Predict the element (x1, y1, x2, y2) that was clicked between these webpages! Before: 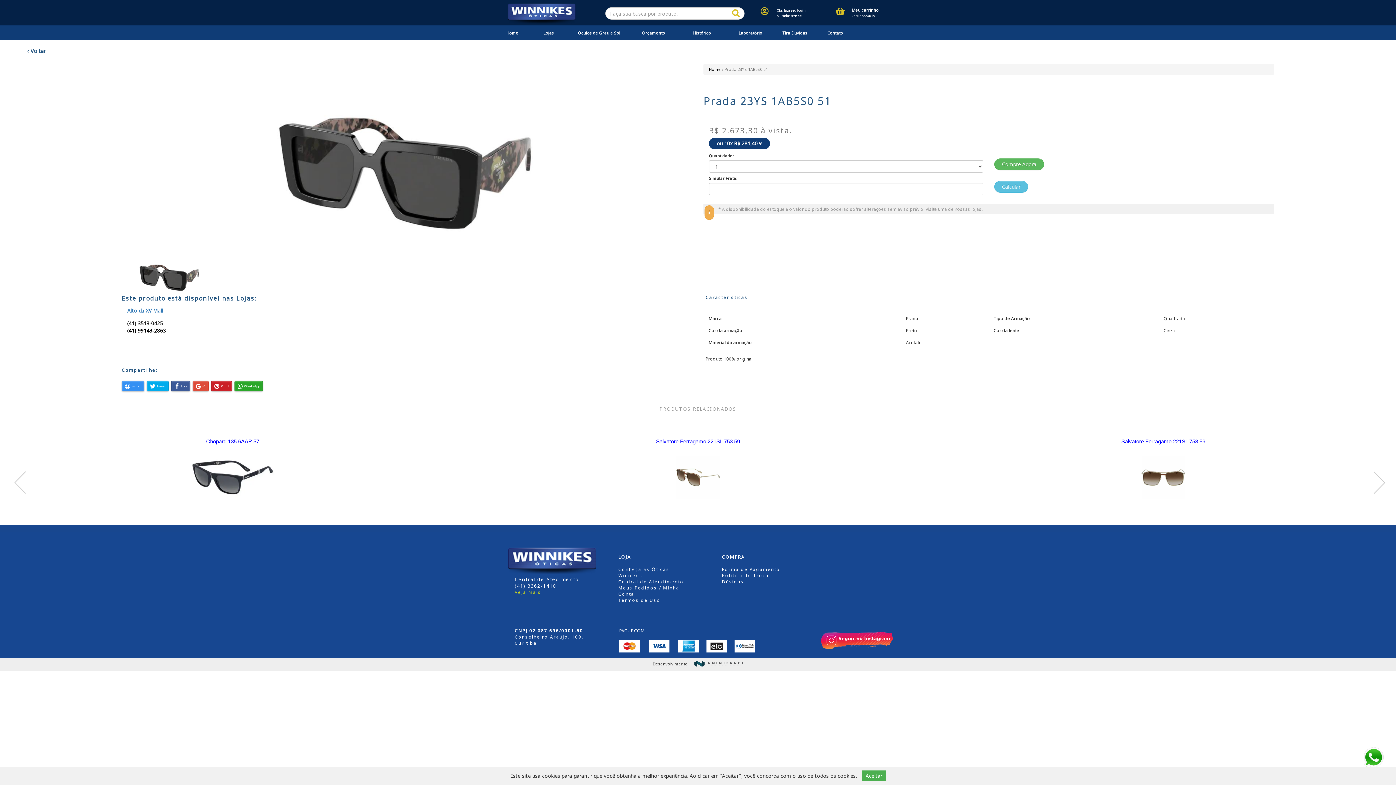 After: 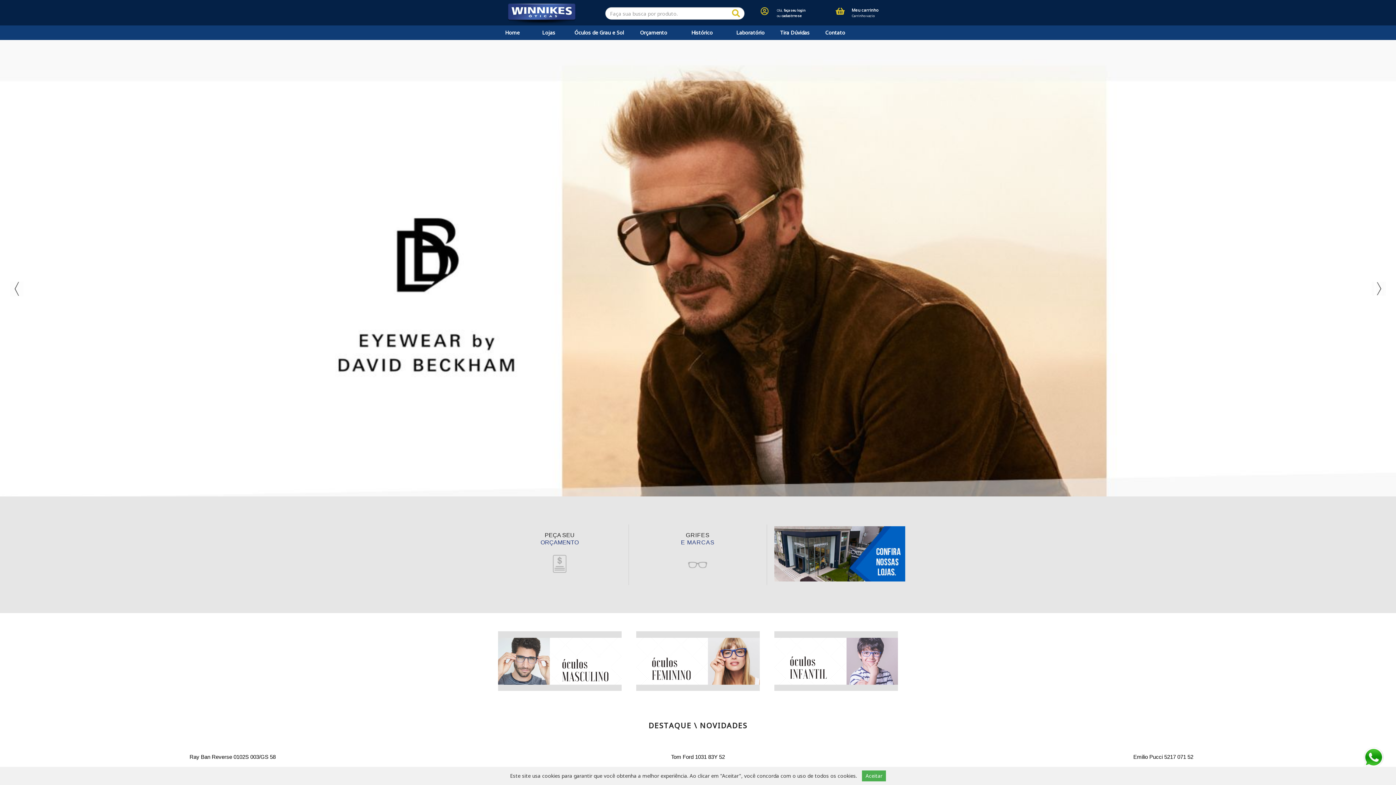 Action: label: Home bbox: (506, 30, 518, 35)